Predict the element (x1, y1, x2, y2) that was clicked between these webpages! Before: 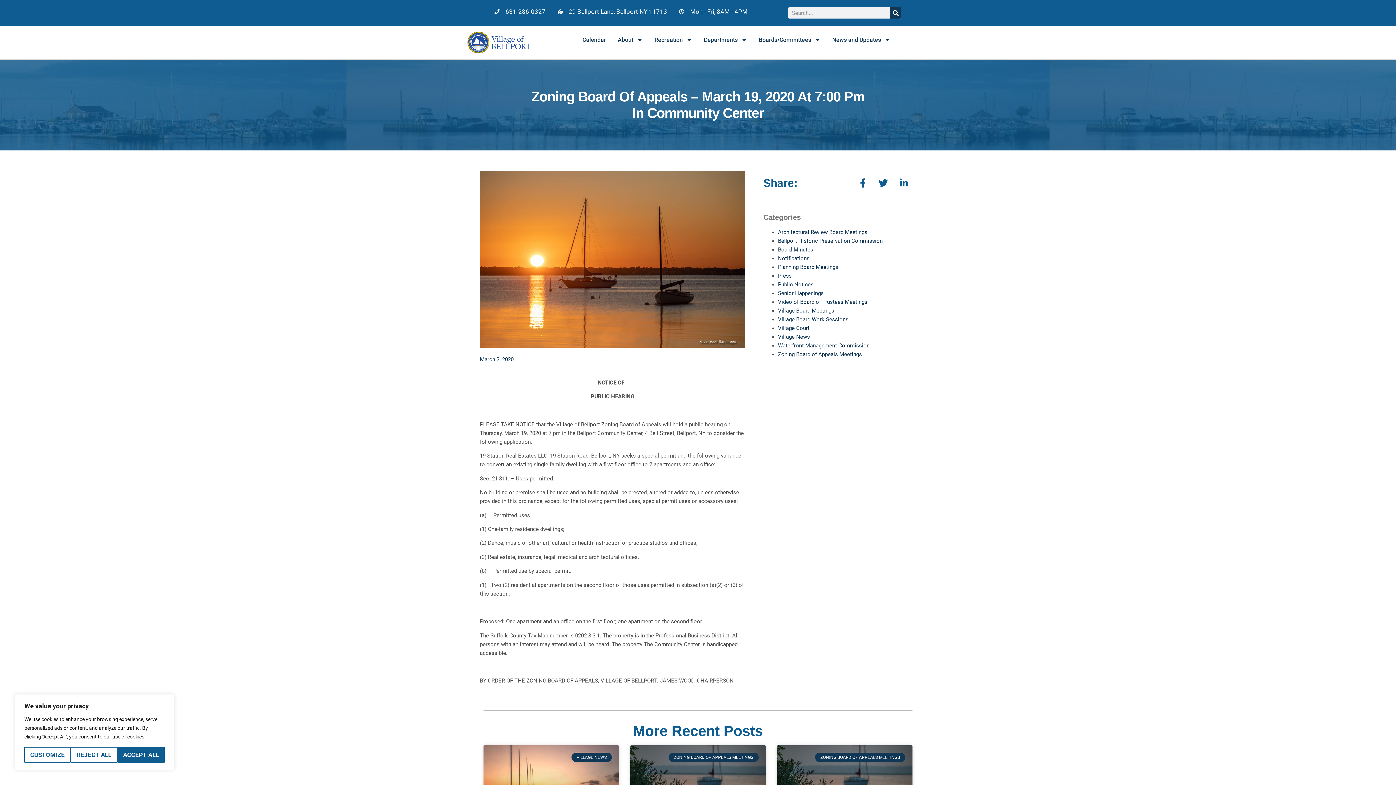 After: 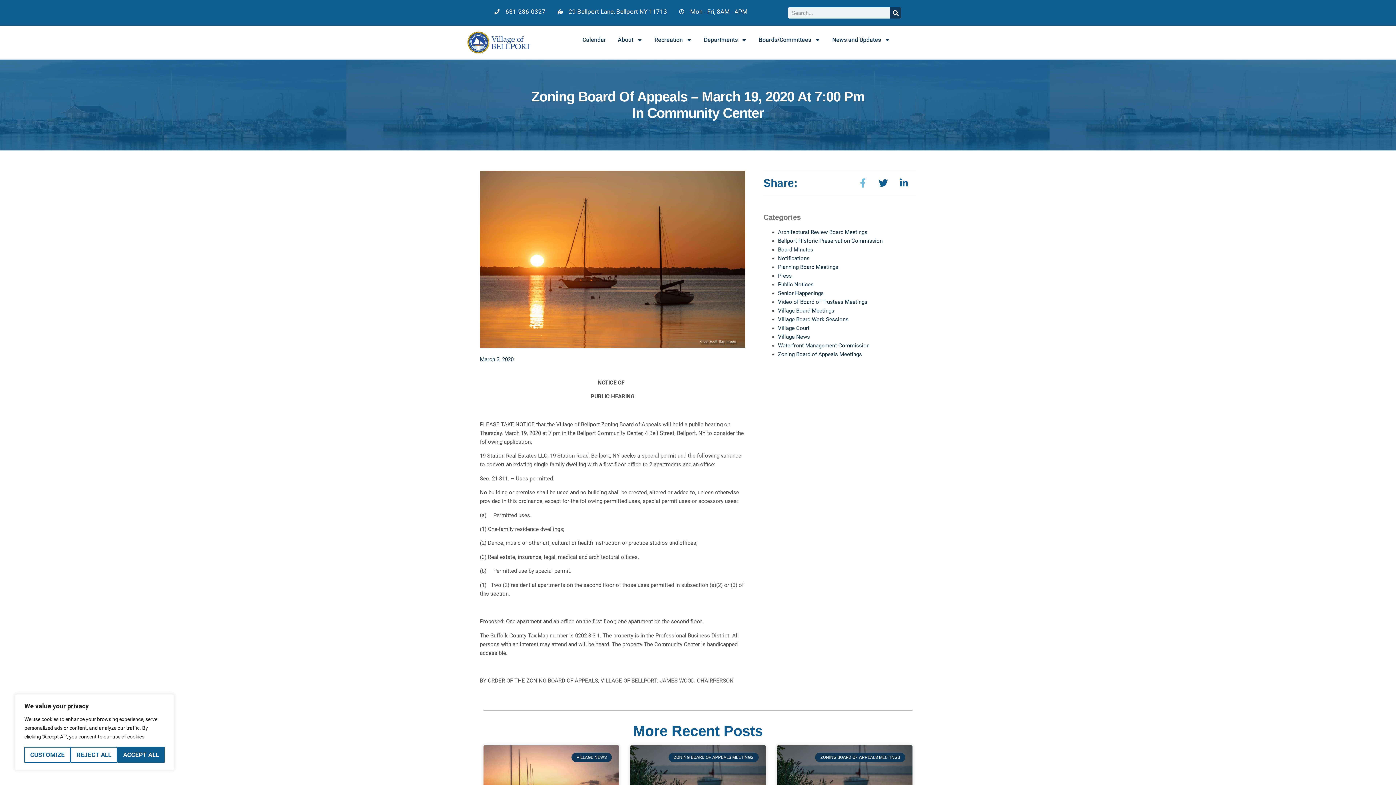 Action: bbox: (858, 178, 871, 187)